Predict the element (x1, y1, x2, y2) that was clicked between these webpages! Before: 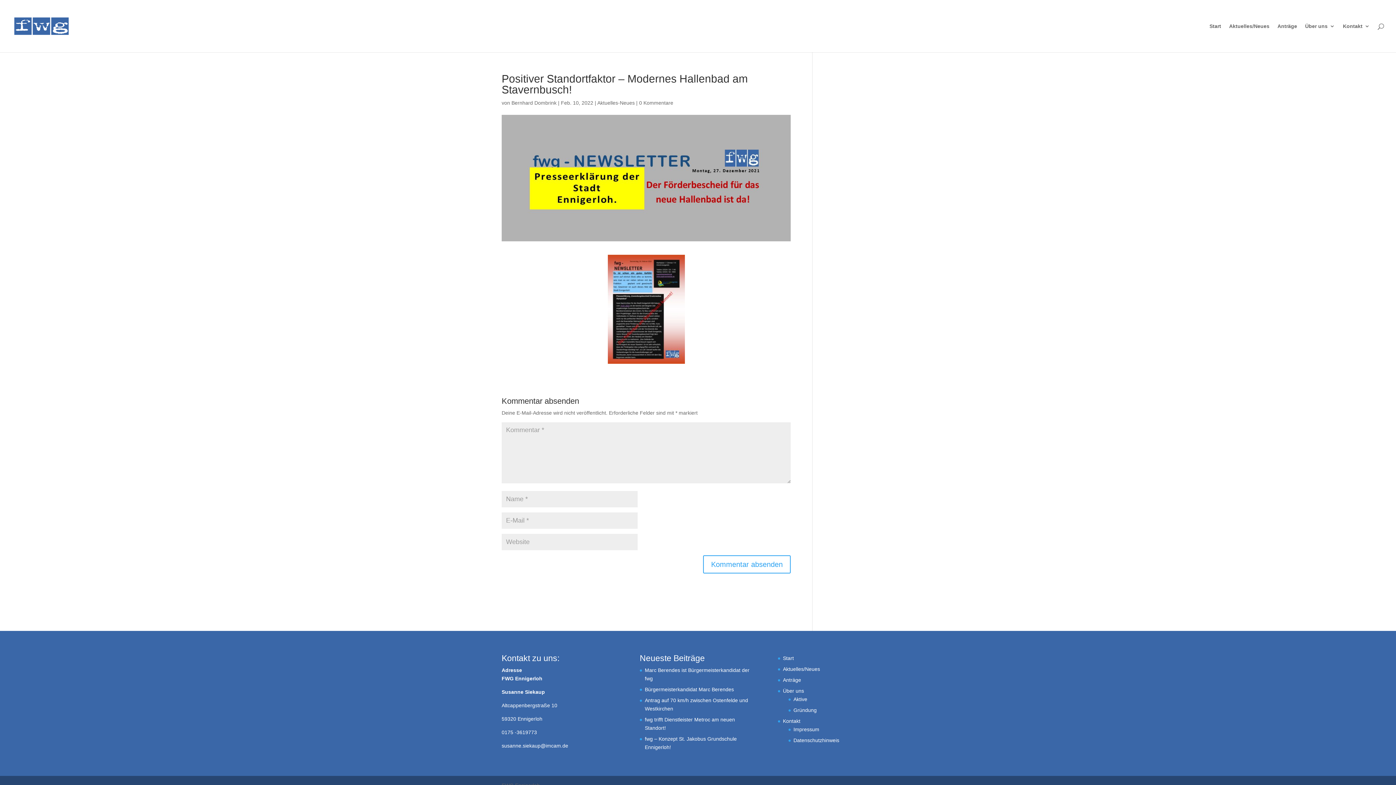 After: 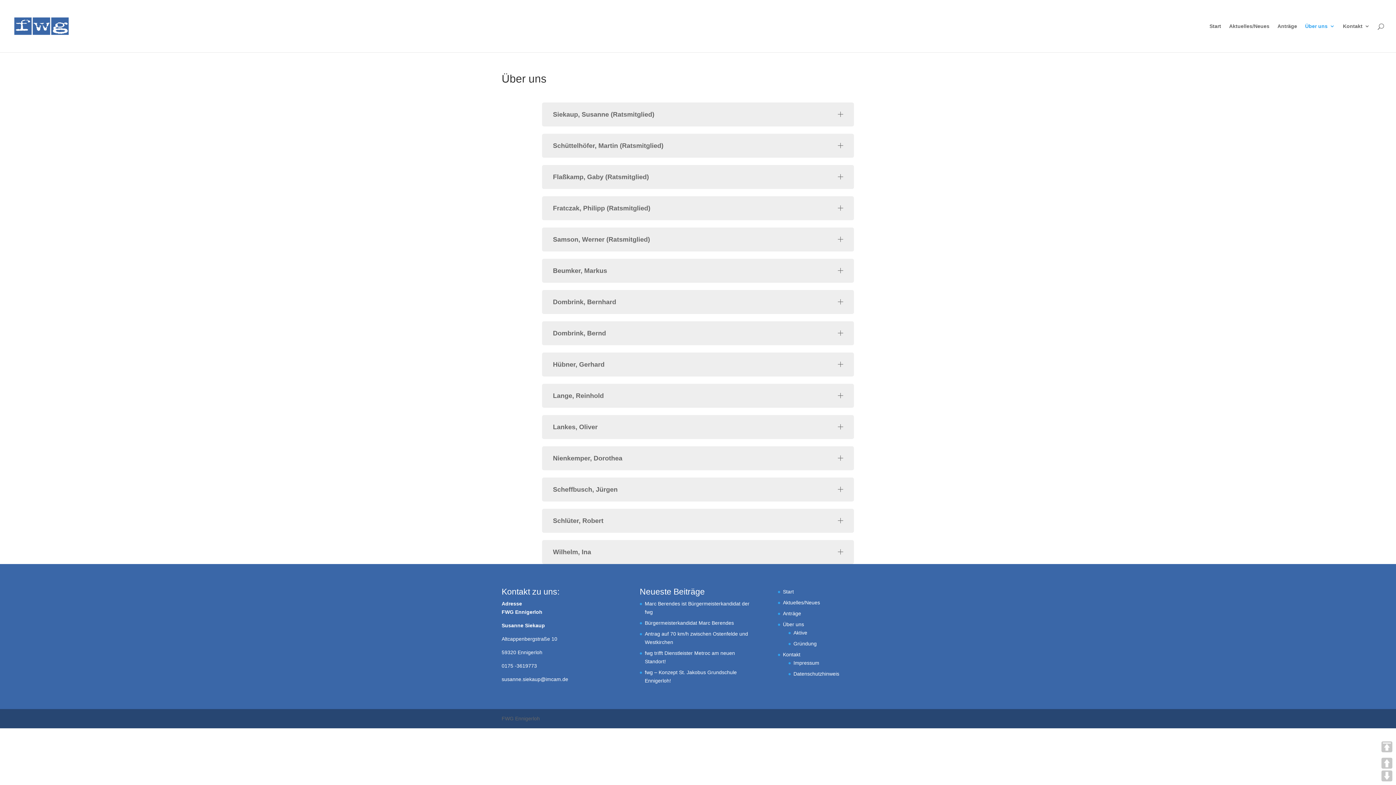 Action: label: Über uns bbox: (1305, 23, 1335, 52)